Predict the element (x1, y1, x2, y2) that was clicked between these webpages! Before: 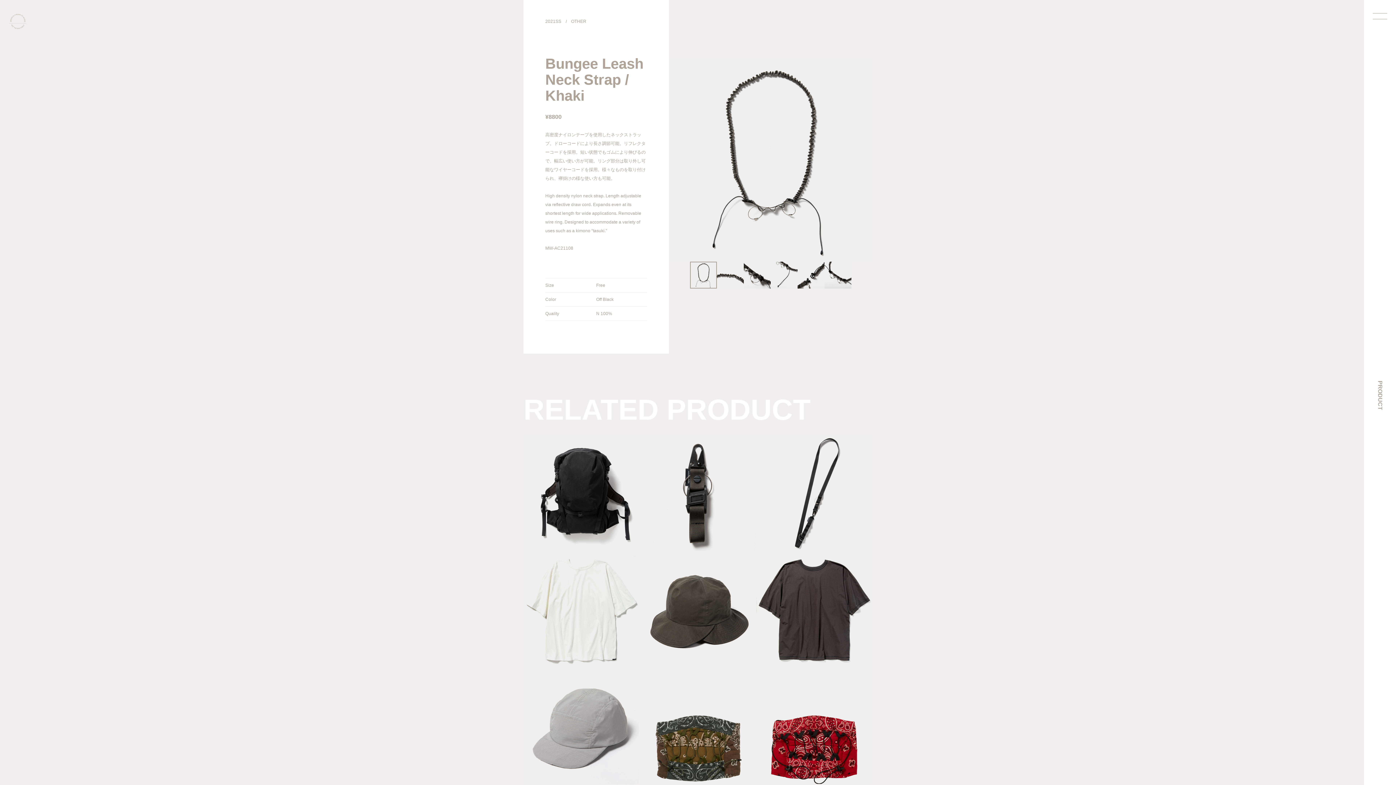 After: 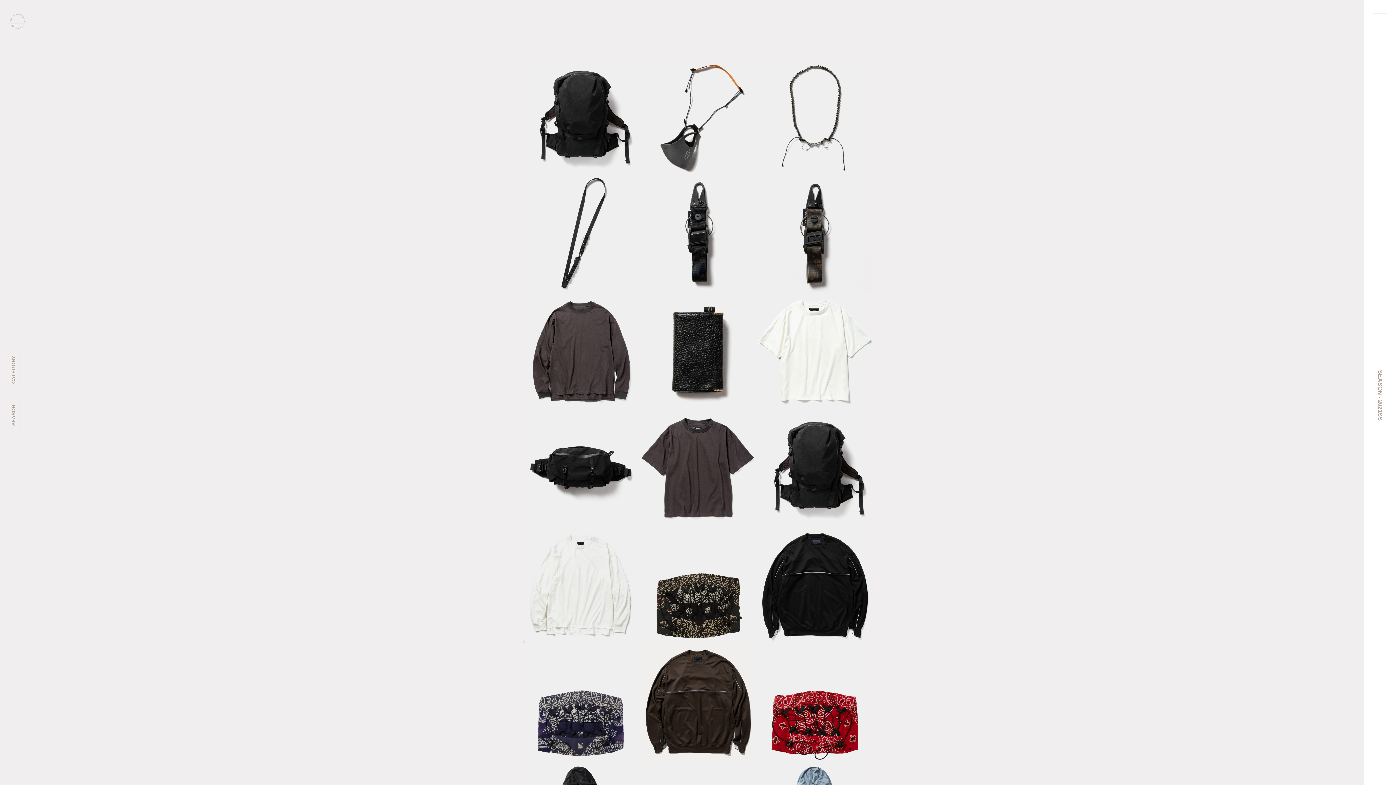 Action: label: 2021SS bbox: (545, 18, 561, 24)